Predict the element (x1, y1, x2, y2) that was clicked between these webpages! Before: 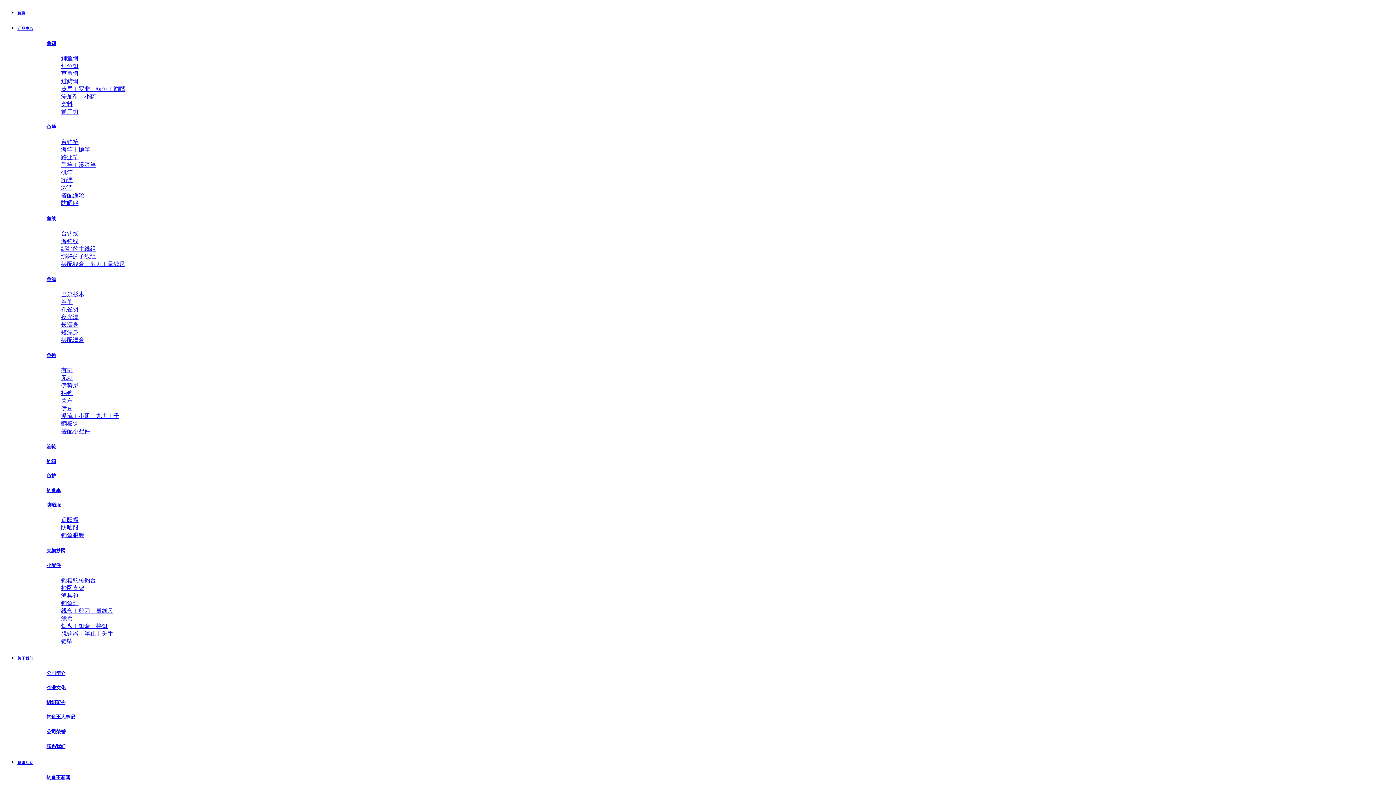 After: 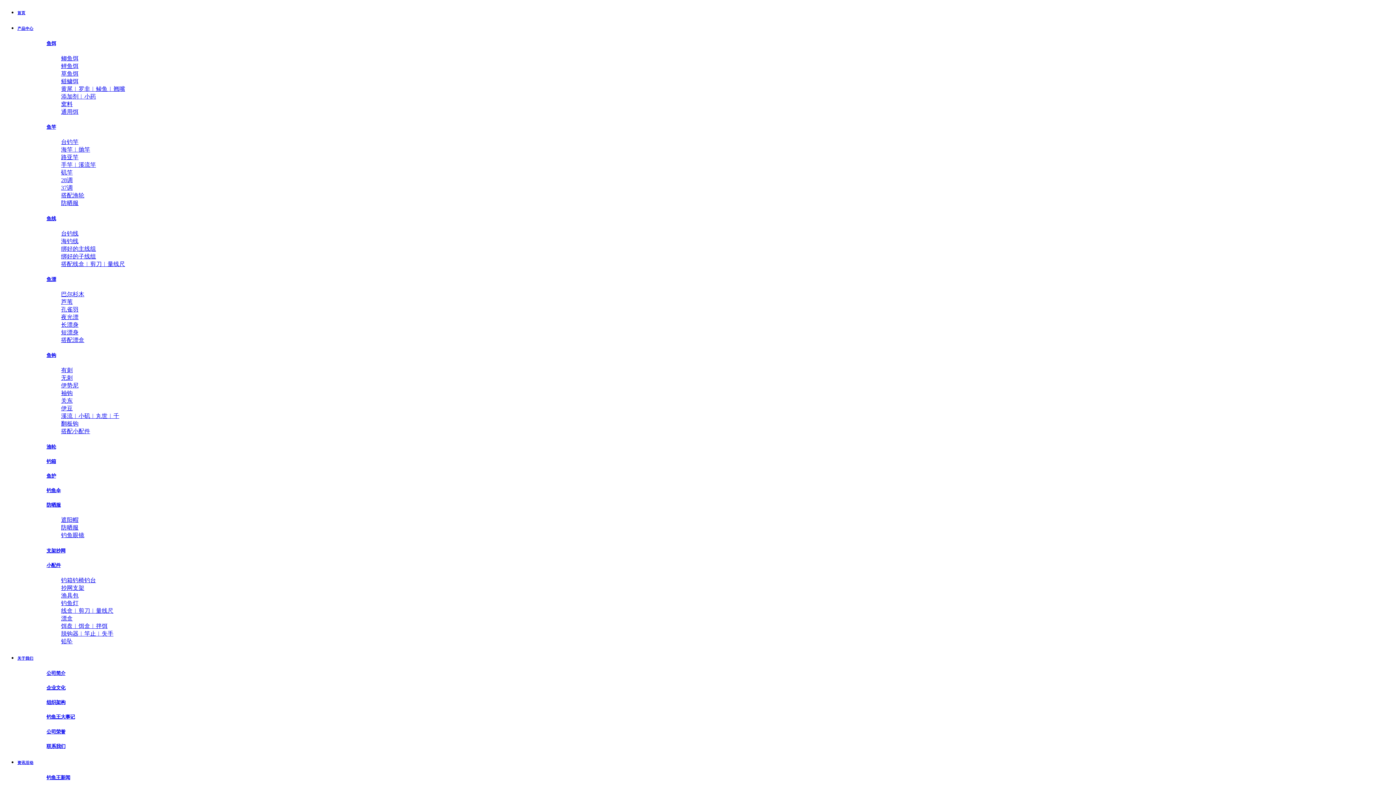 Action: bbox: (61, 146, 90, 152) label: 海竿︱抛竿